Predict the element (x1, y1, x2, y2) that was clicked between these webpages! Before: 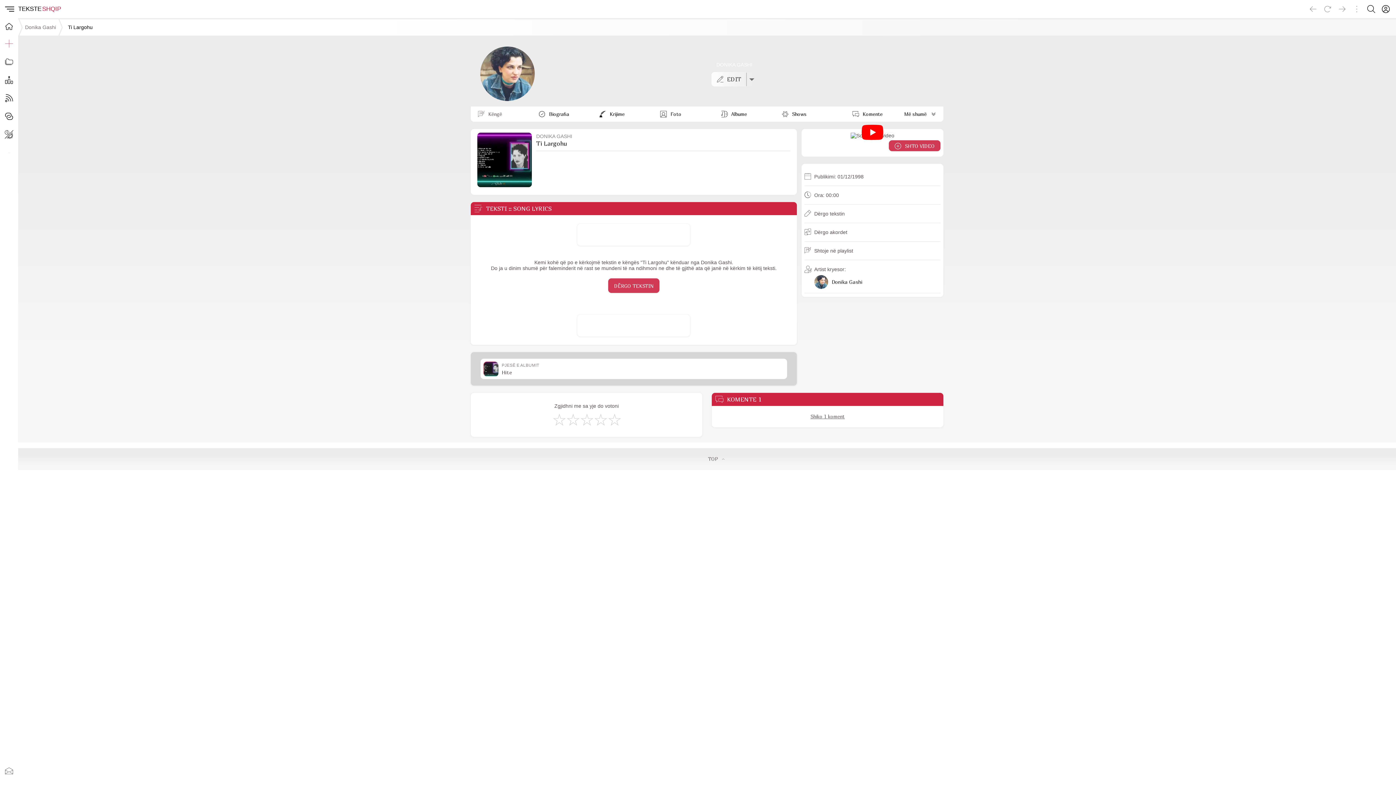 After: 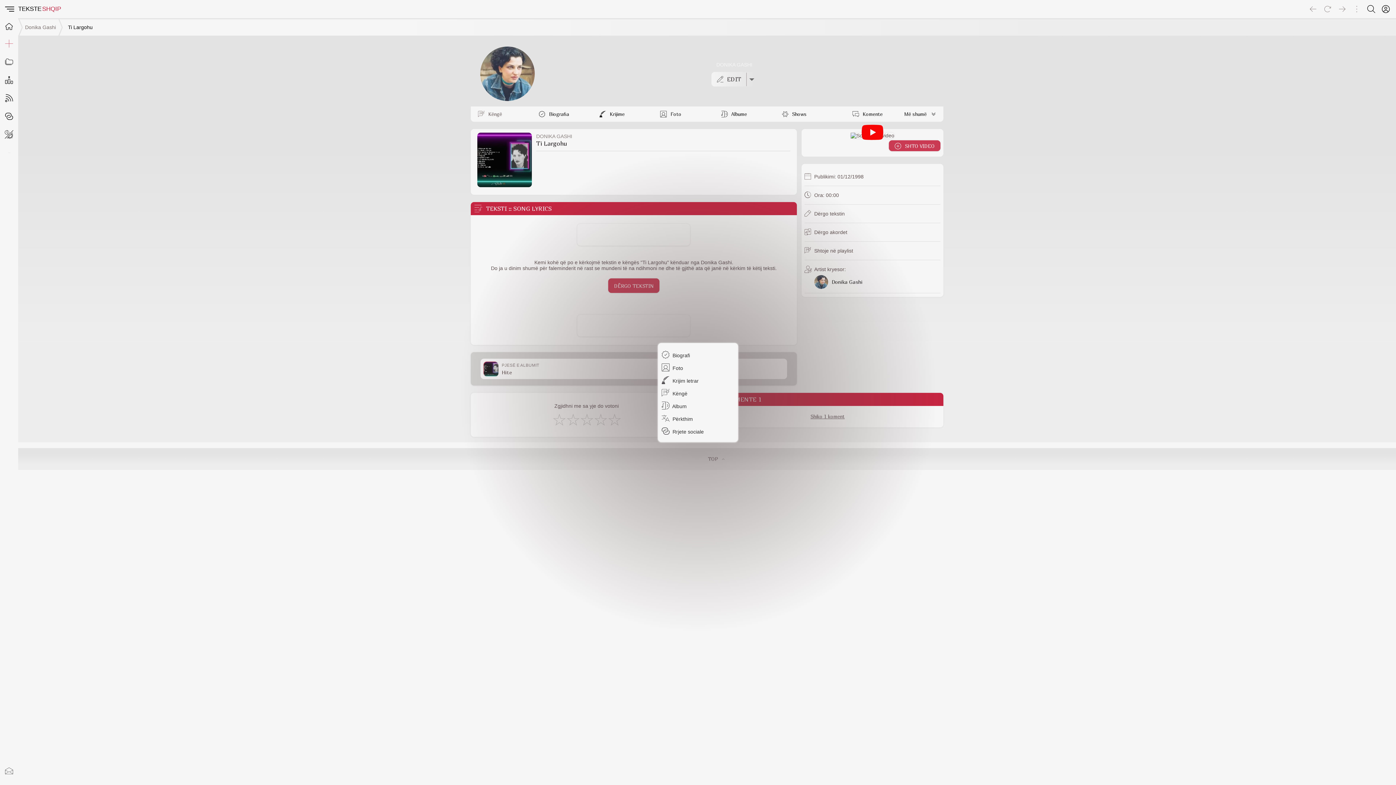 Action: label: EDIT bbox: (711, 72, 757, 86)